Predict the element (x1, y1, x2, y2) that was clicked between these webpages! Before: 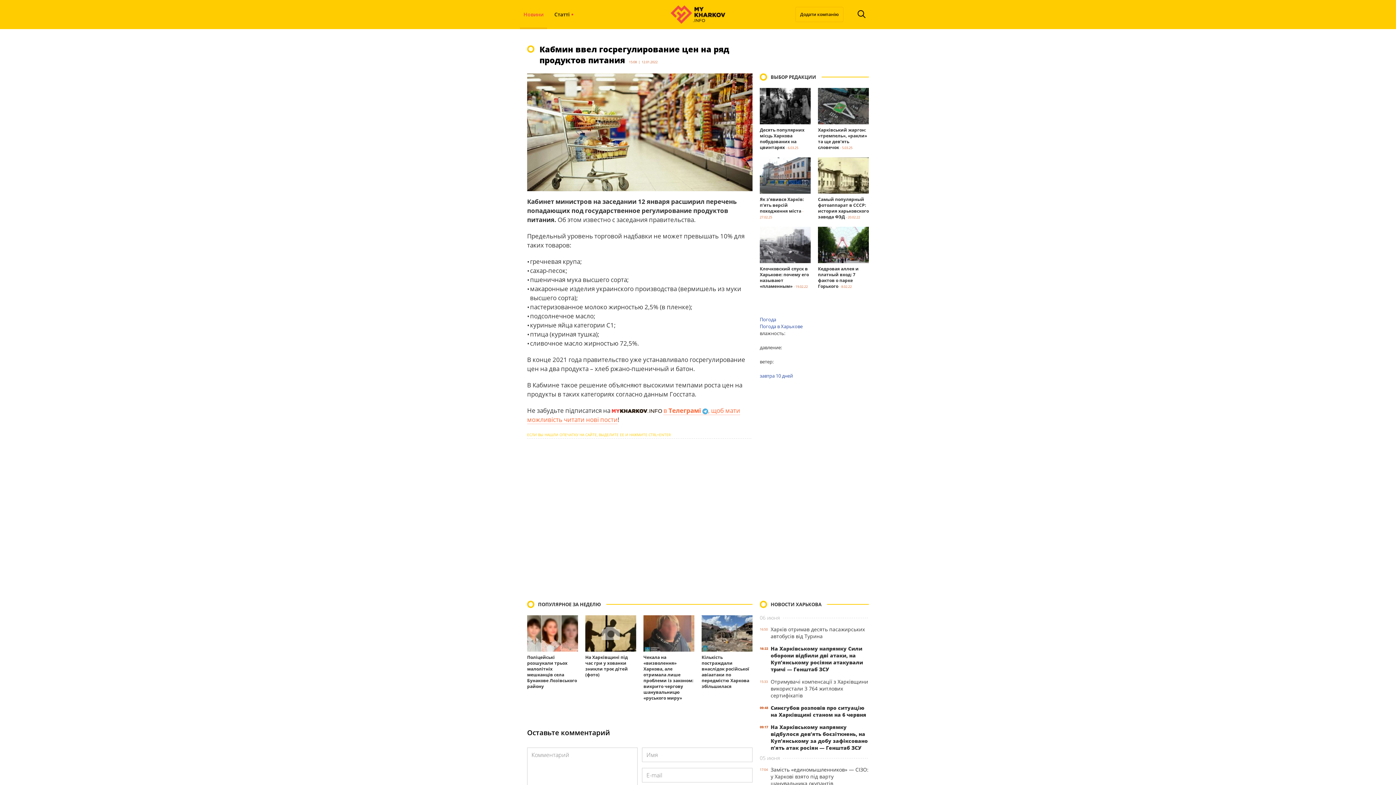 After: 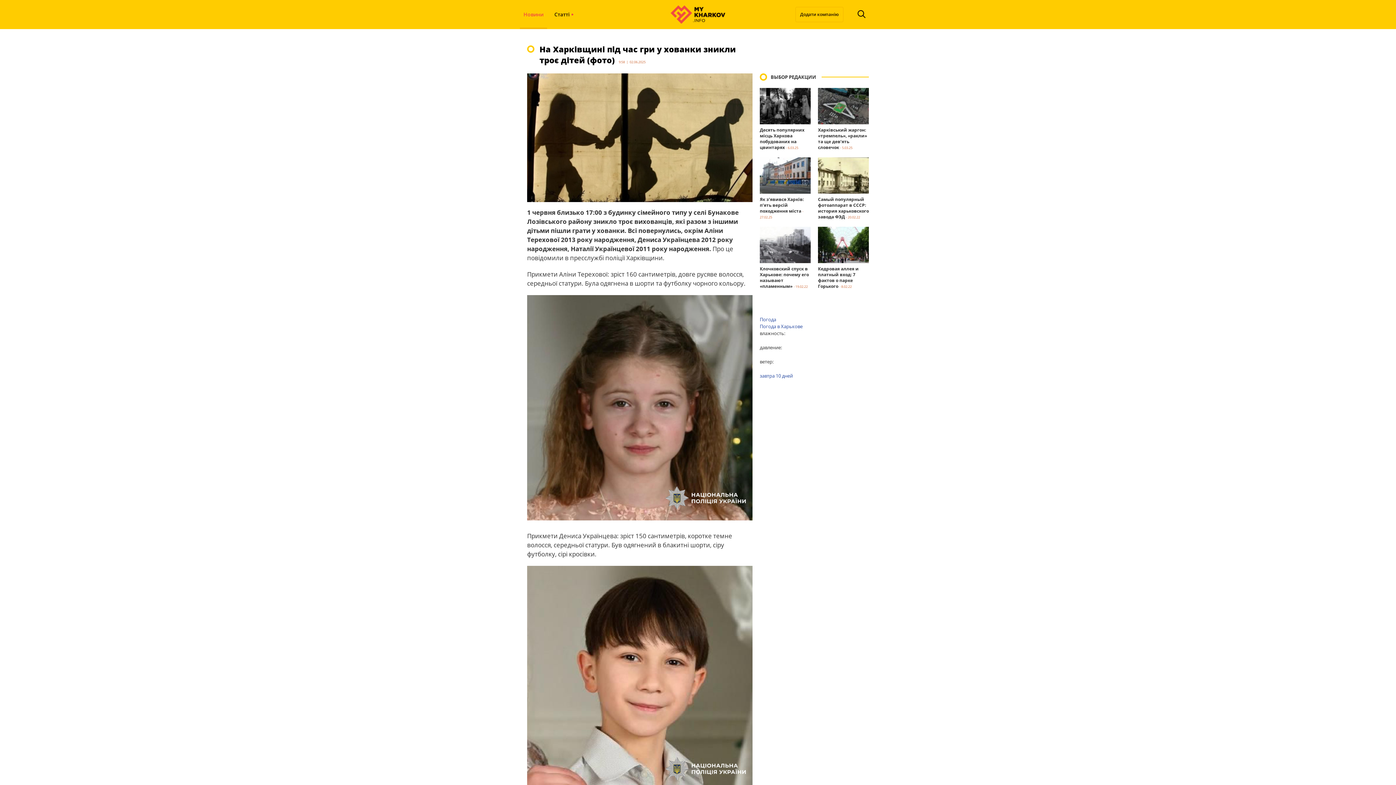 Action: bbox: (585, 630, 636, 636)